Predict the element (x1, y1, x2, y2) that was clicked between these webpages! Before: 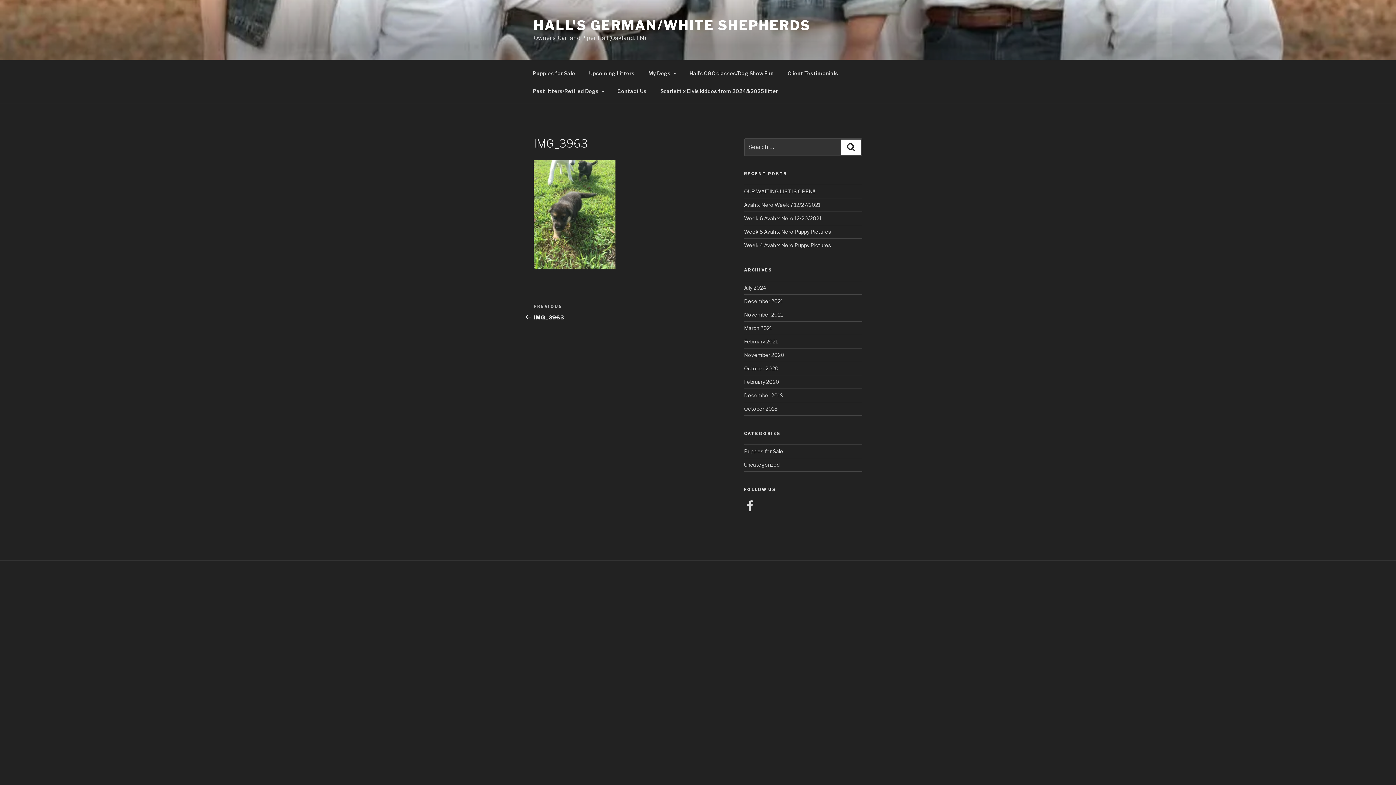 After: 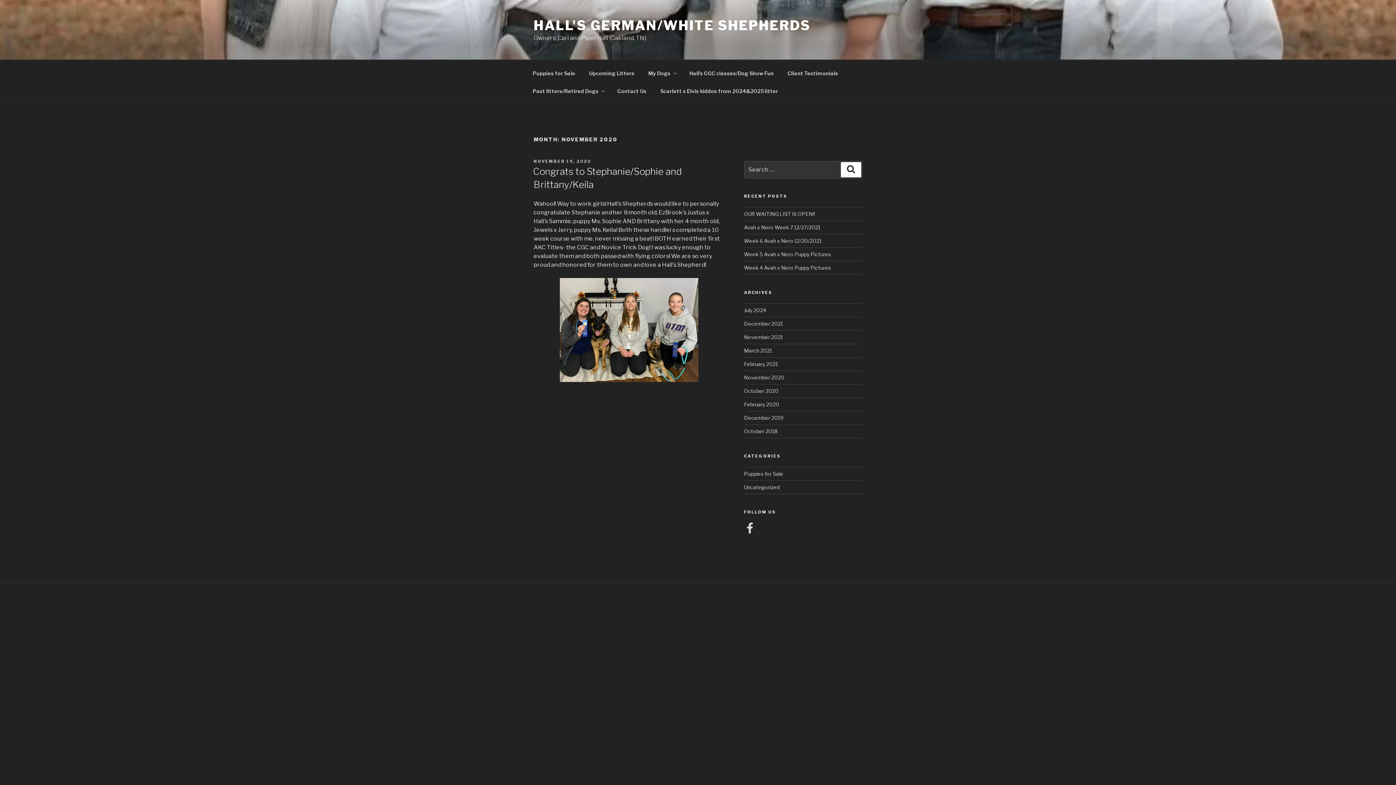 Action: bbox: (744, 352, 784, 358) label: November 2020